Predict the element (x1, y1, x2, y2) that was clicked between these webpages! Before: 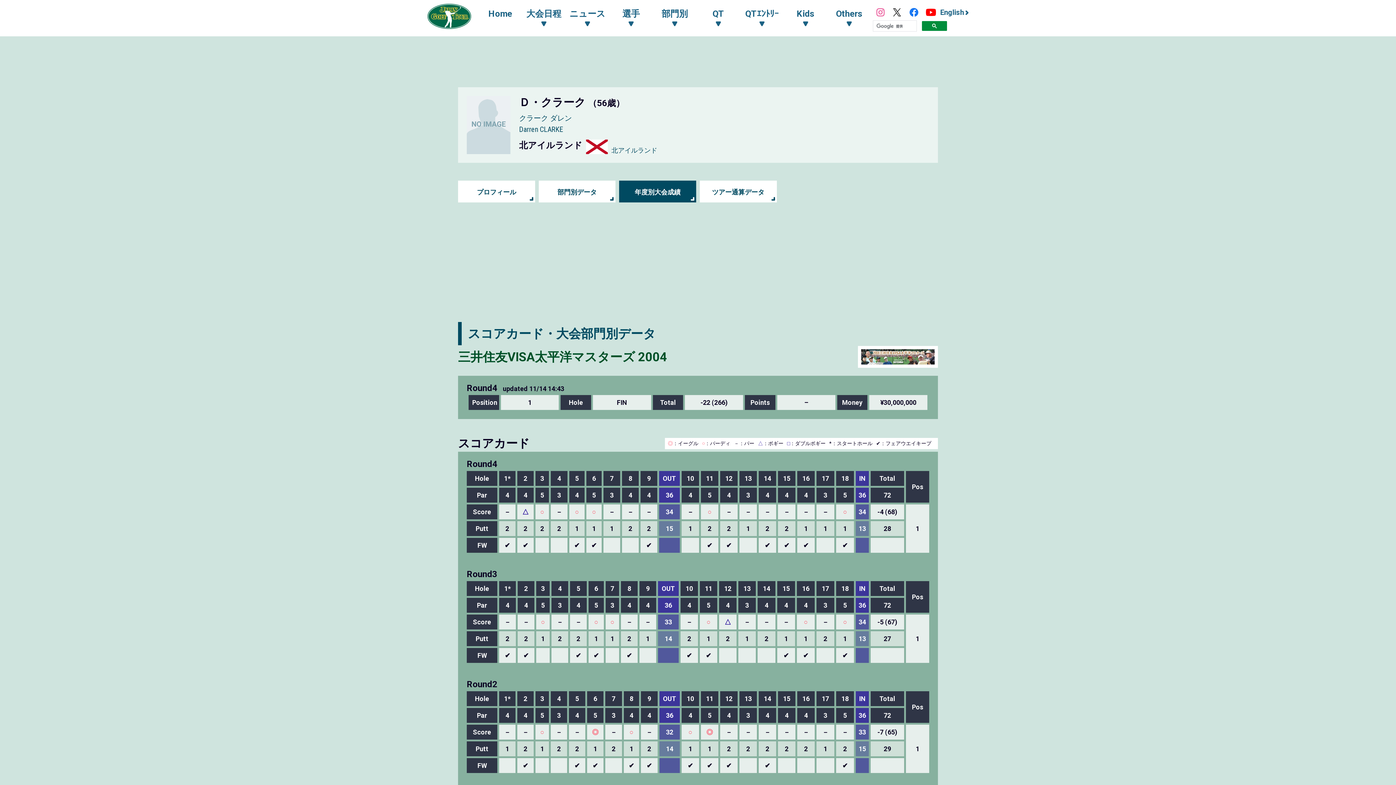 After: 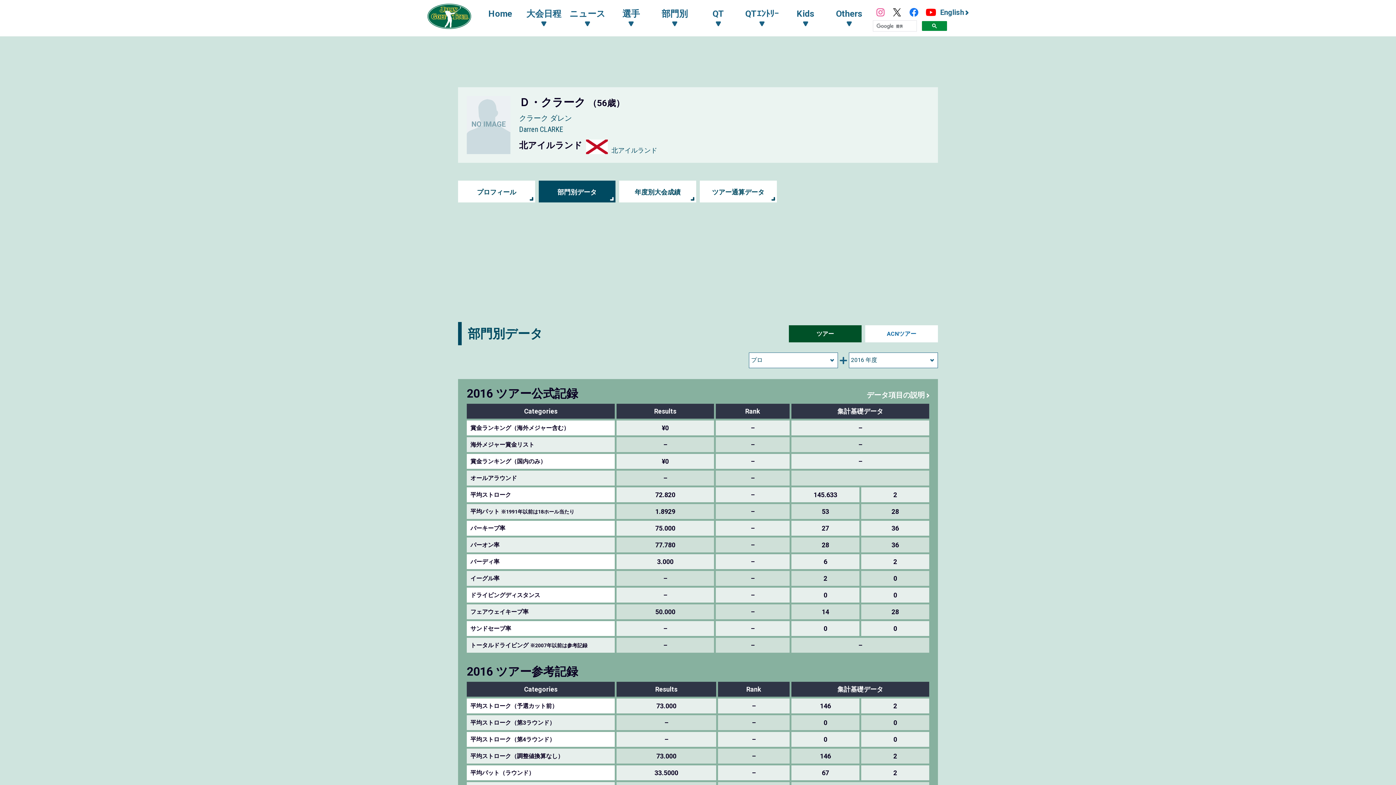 Action: bbox: (539, 183, 615, 200) label: 部門別データ